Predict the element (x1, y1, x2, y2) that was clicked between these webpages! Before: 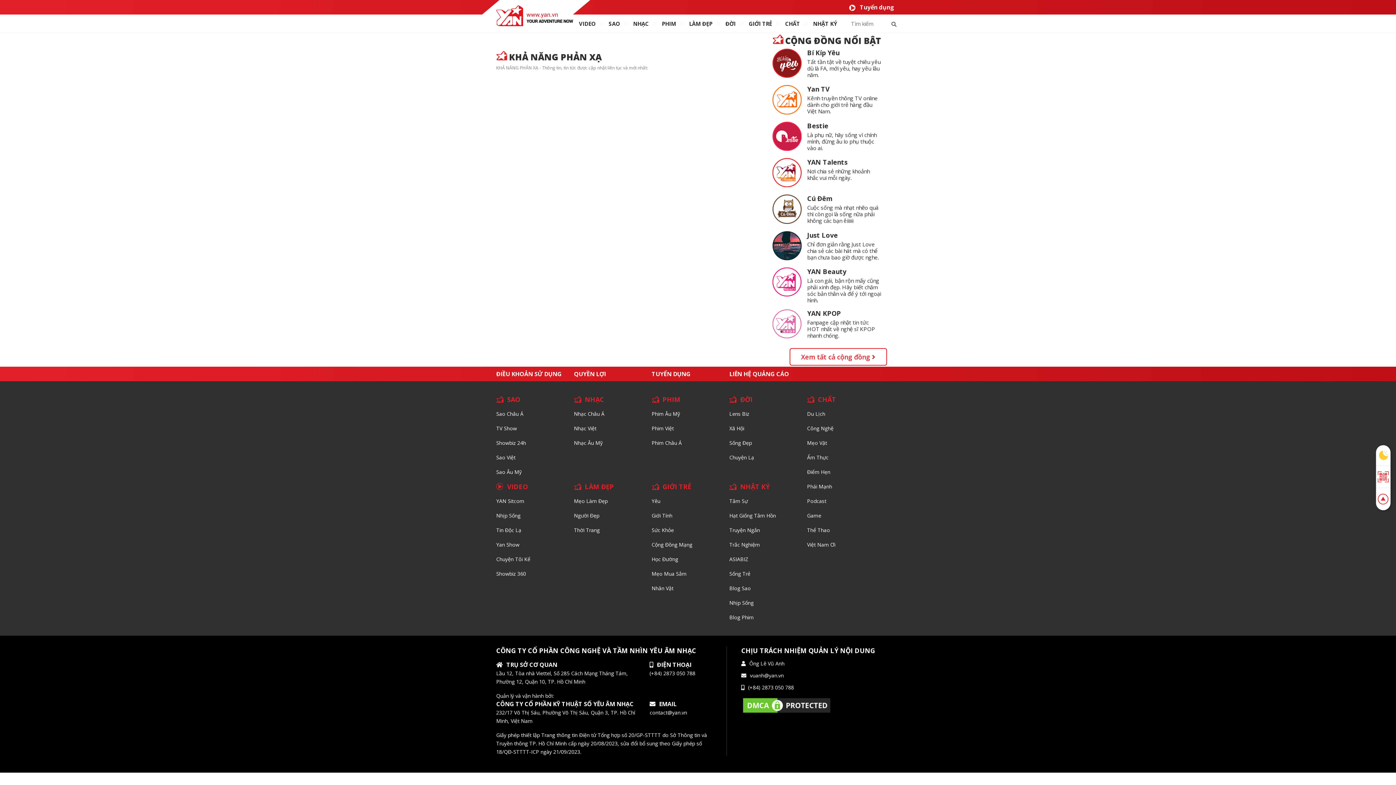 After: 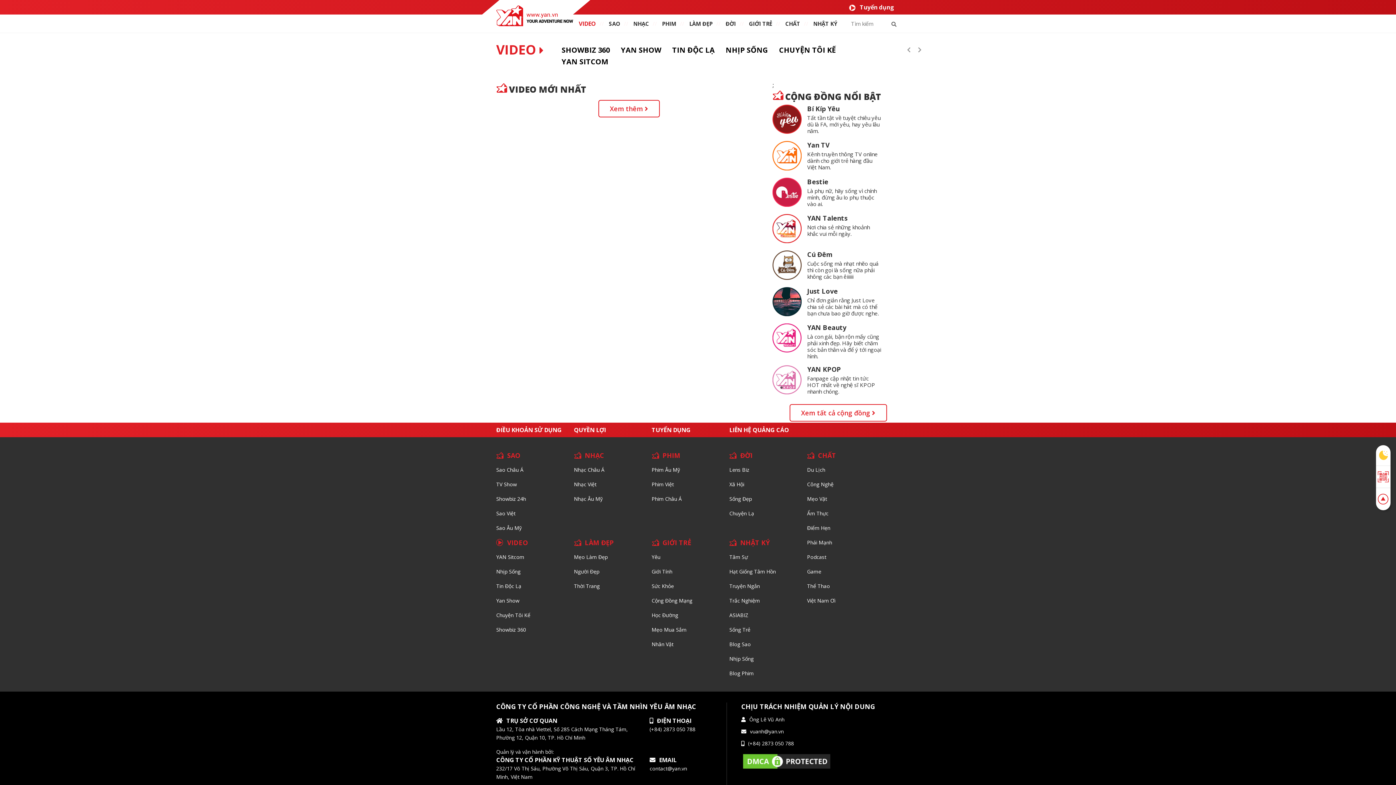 Action: bbox: (579, 20, 595, 27) label: VIDEO